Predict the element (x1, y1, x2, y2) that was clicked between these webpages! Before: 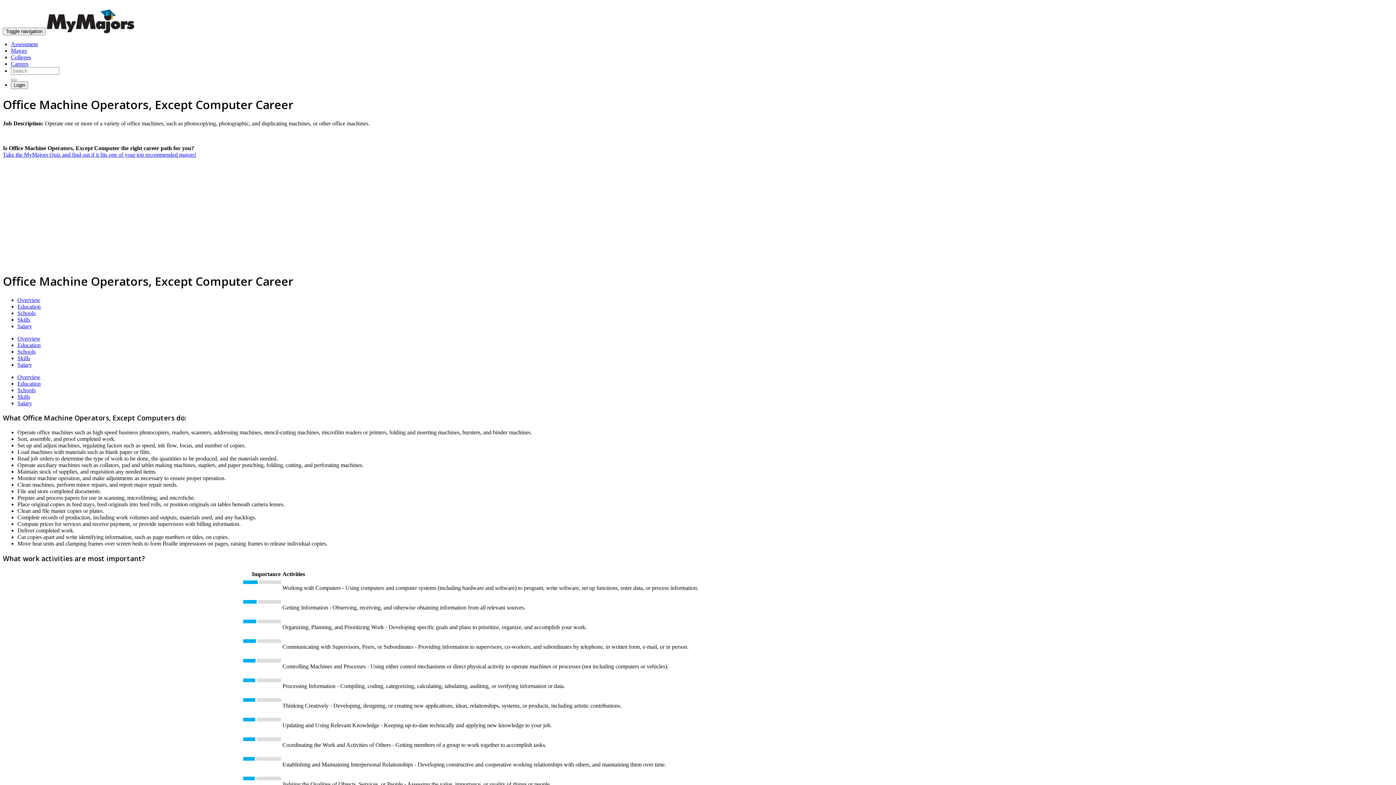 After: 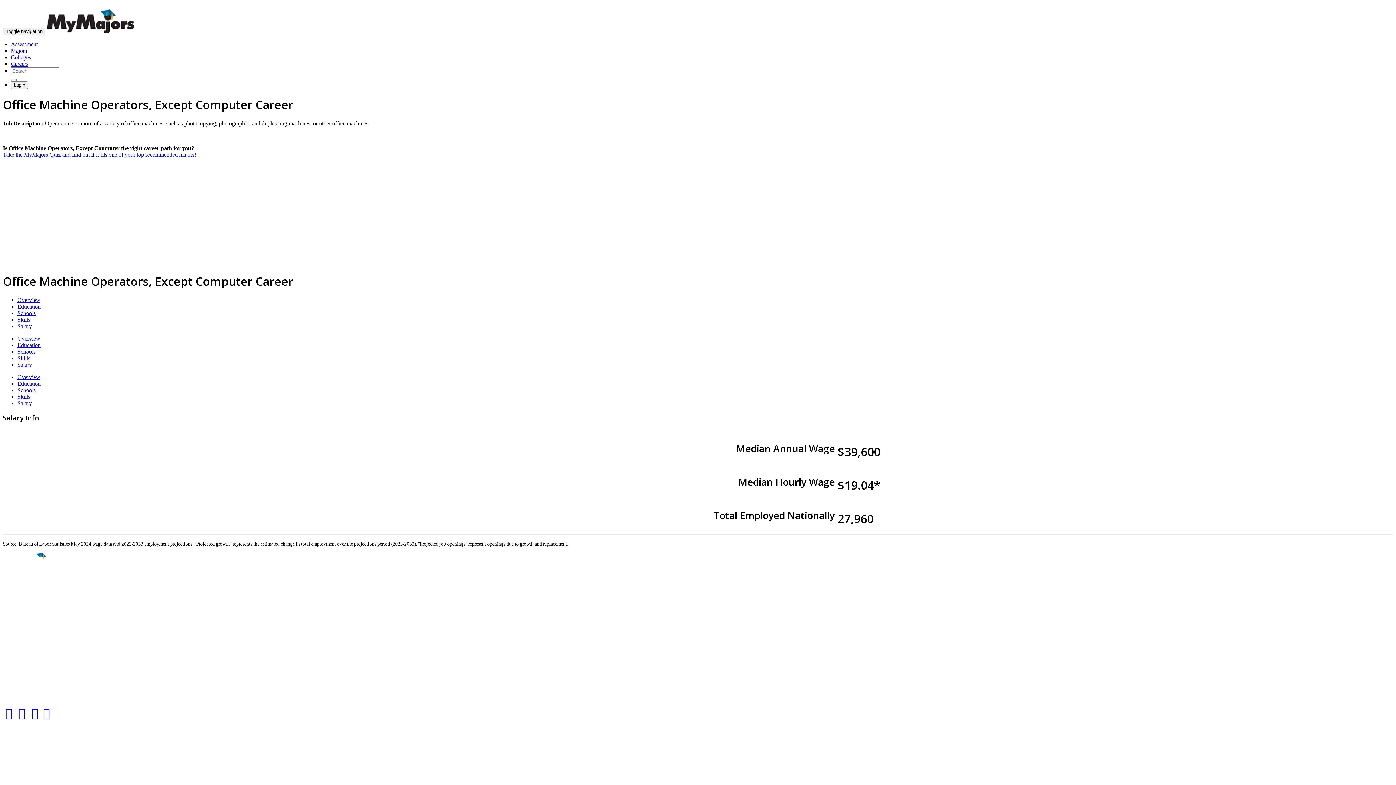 Action: label: Salary bbox: (17, 323, 32, 329)